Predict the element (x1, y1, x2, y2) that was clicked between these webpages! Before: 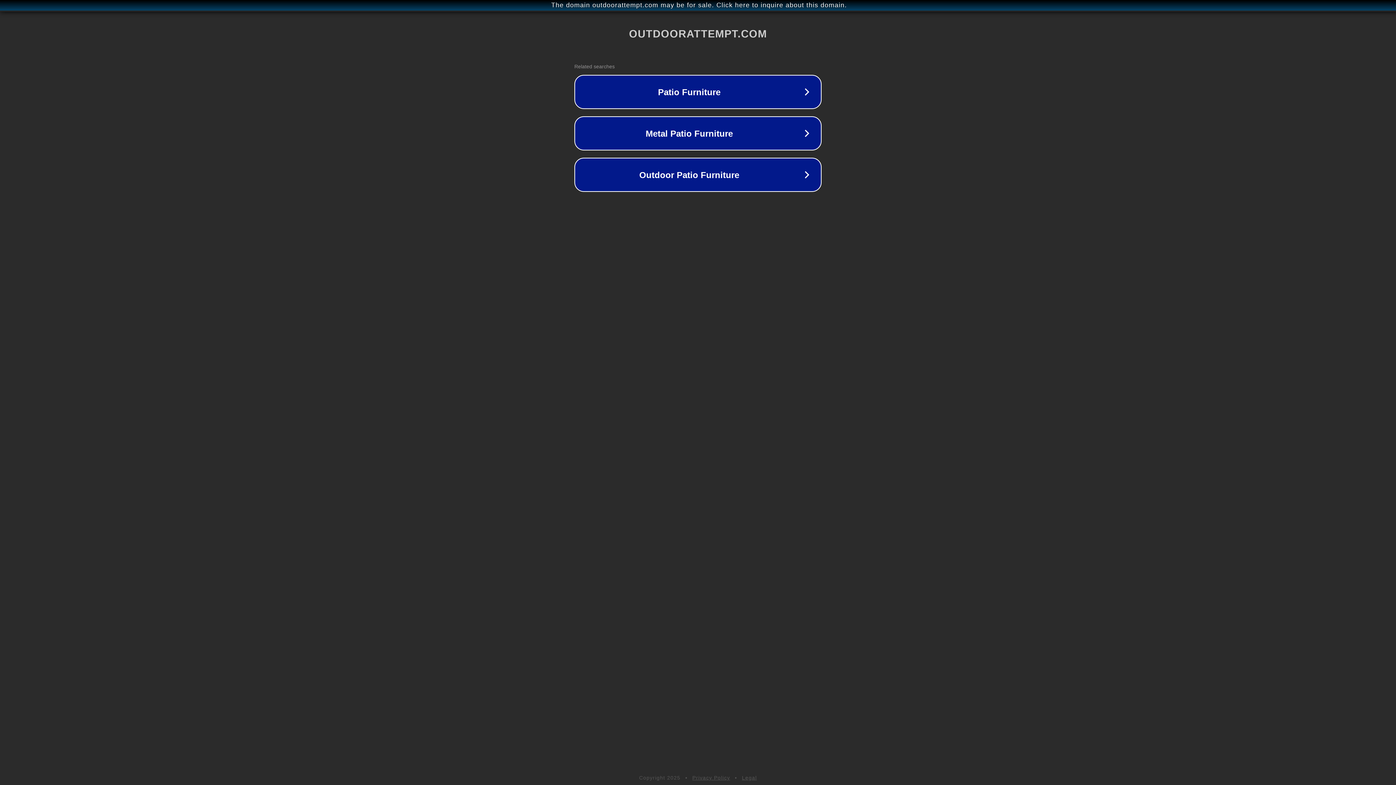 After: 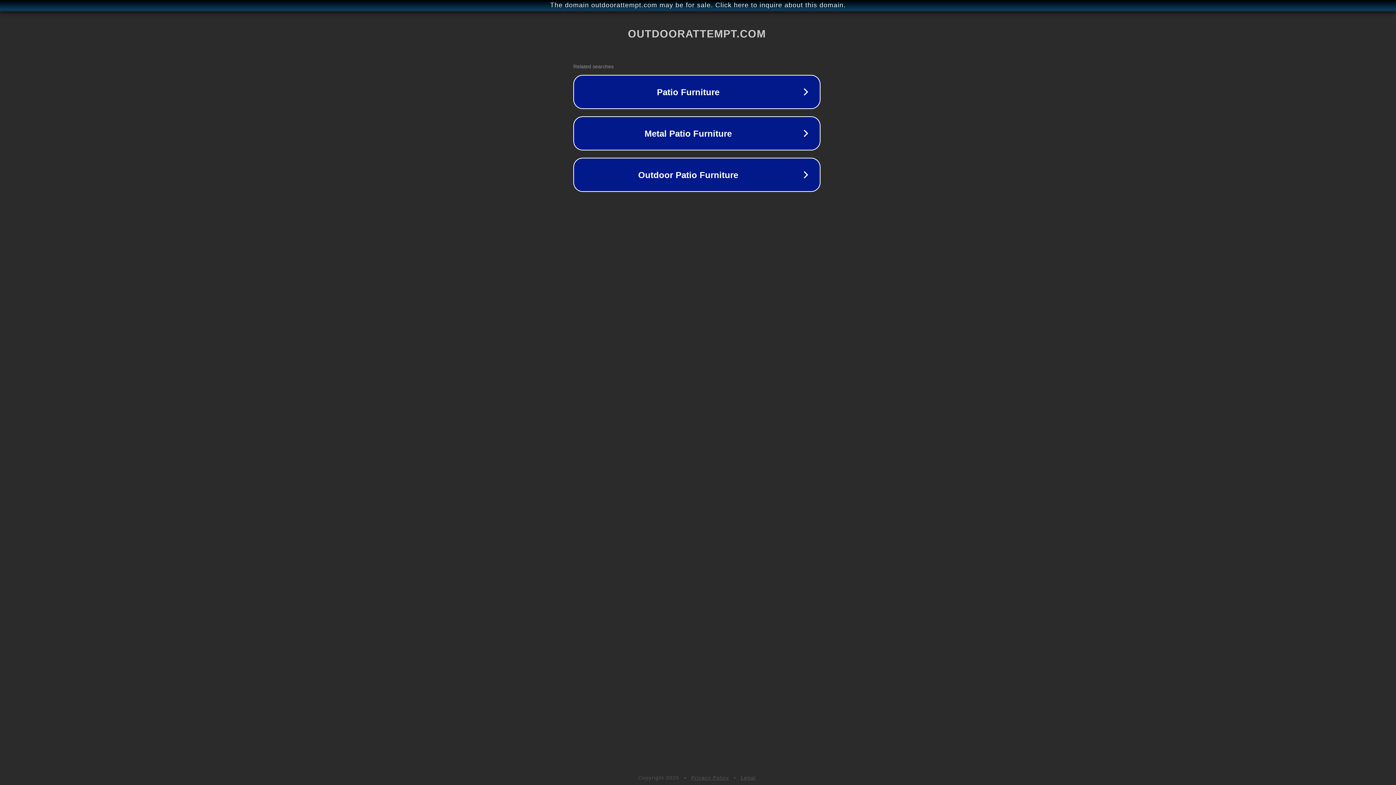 Action: label: The domain outdoorattempt.com may be for sale. Click here to inquire about this domain. bbox: (1, 1, 1397, 9)